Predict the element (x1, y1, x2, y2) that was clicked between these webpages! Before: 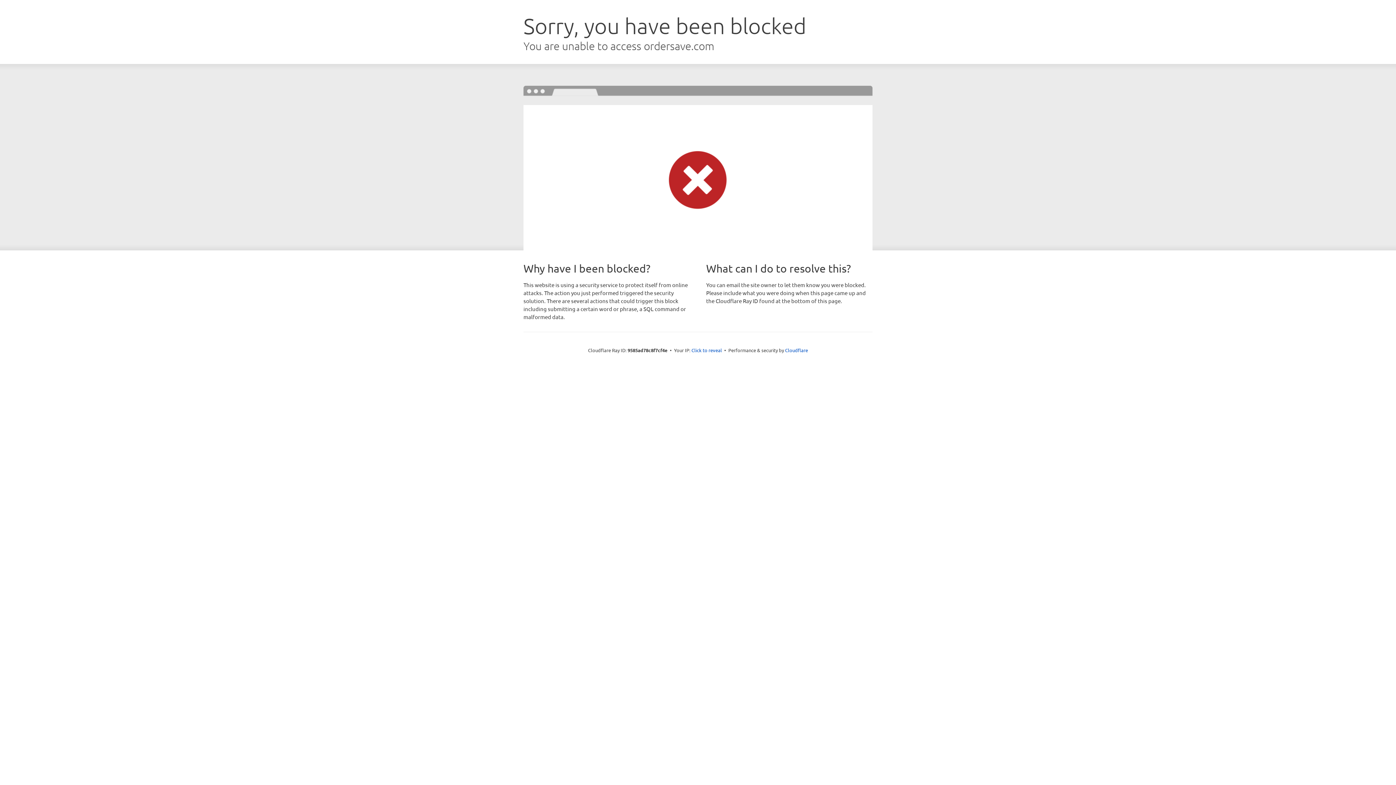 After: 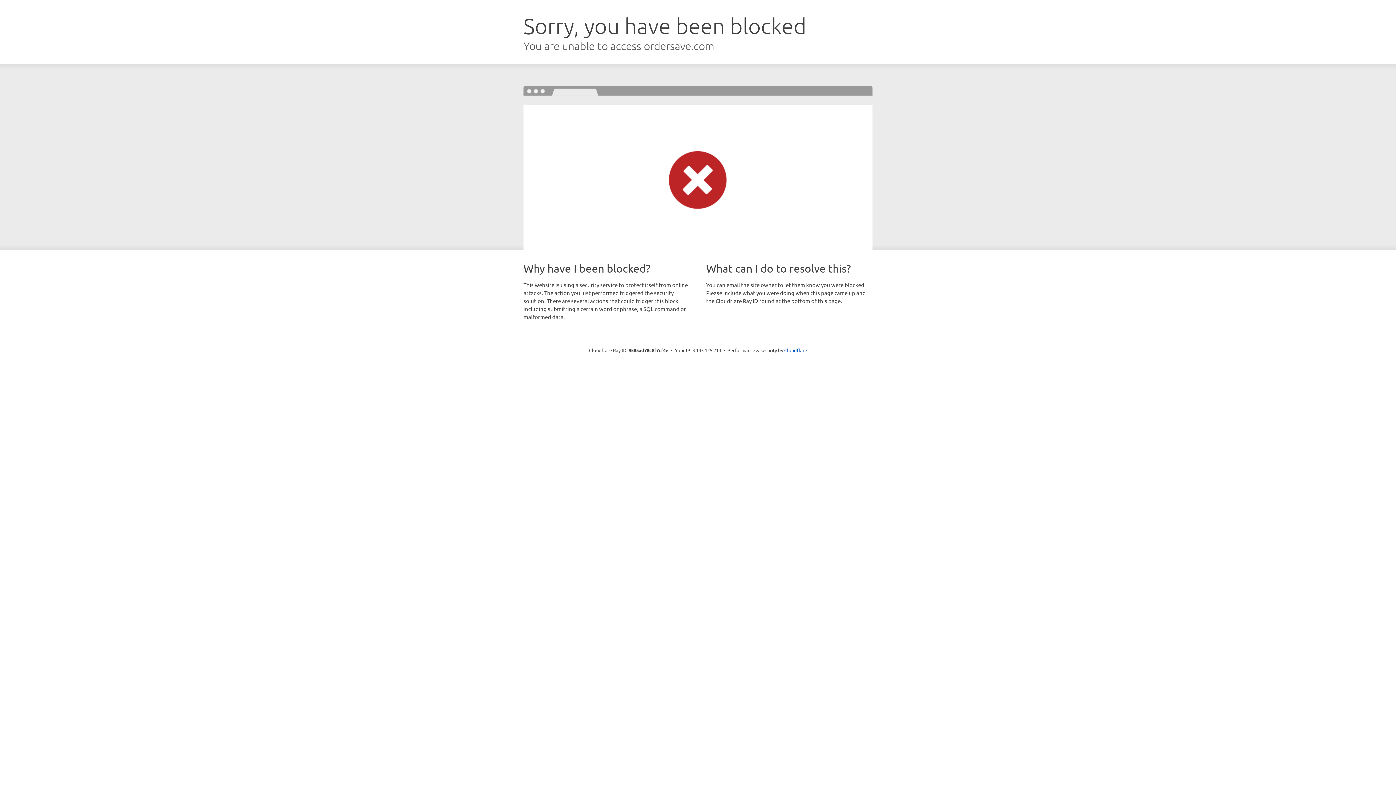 Action: label: Click to reveal bbox: (691, 346, 722, 353)